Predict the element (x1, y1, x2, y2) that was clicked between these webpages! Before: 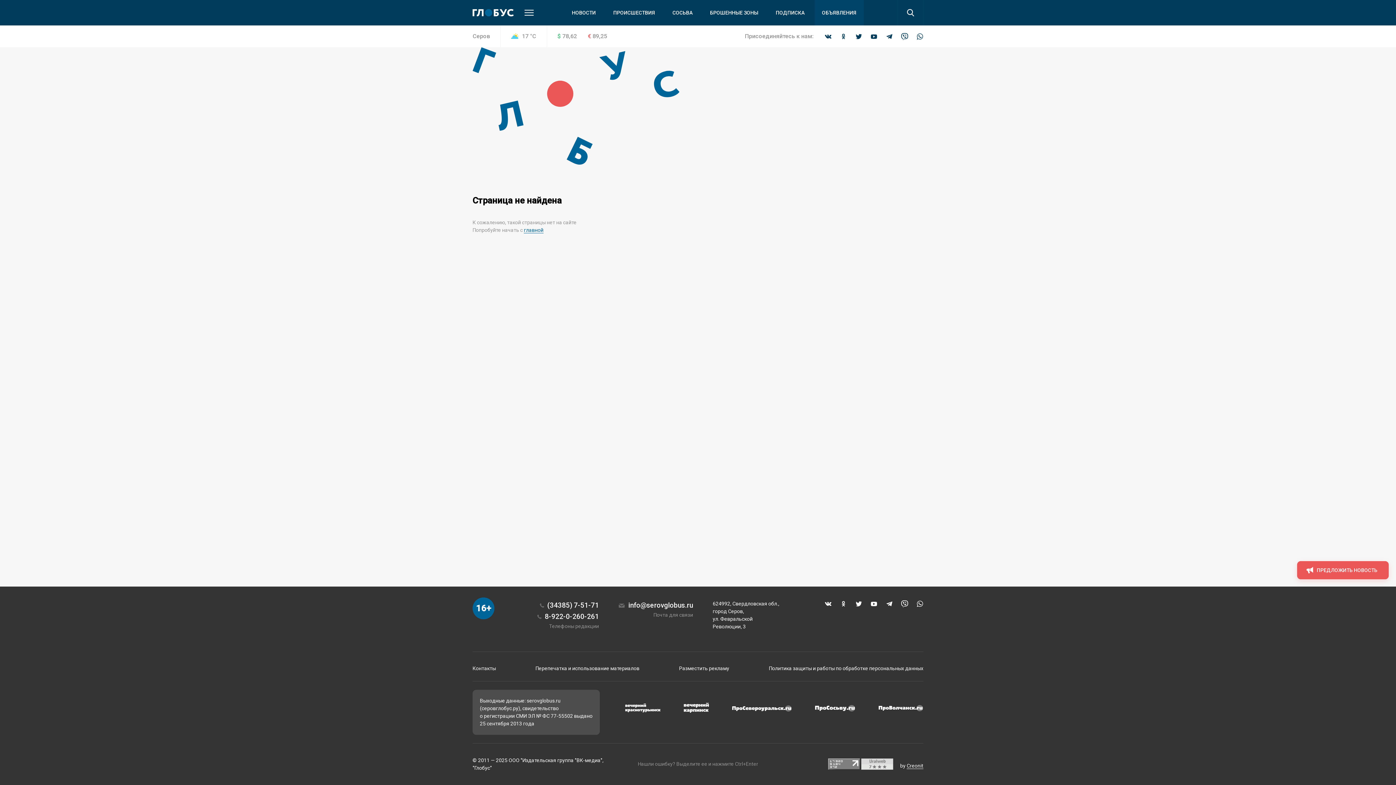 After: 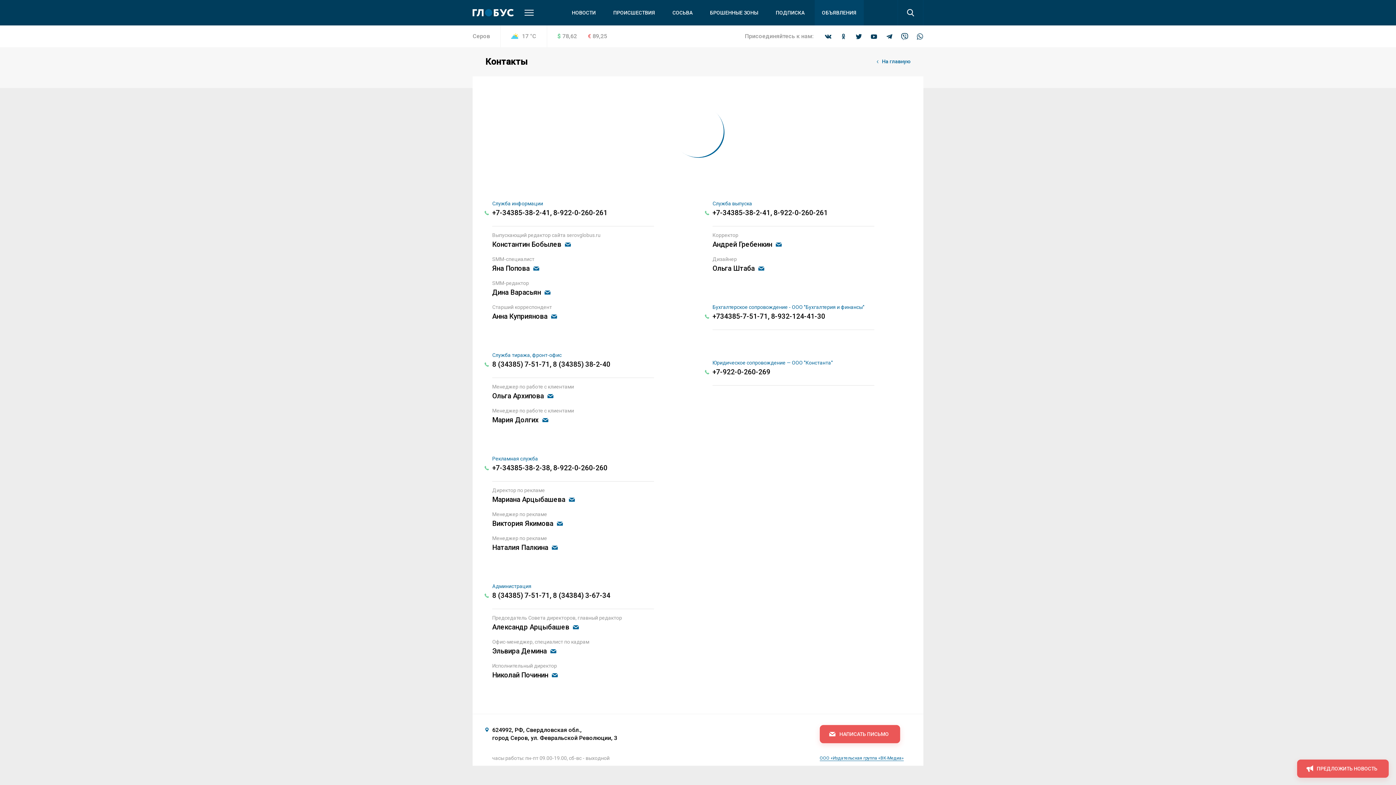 Action: label: Контакты bbox: (472, 665, 496, 671)